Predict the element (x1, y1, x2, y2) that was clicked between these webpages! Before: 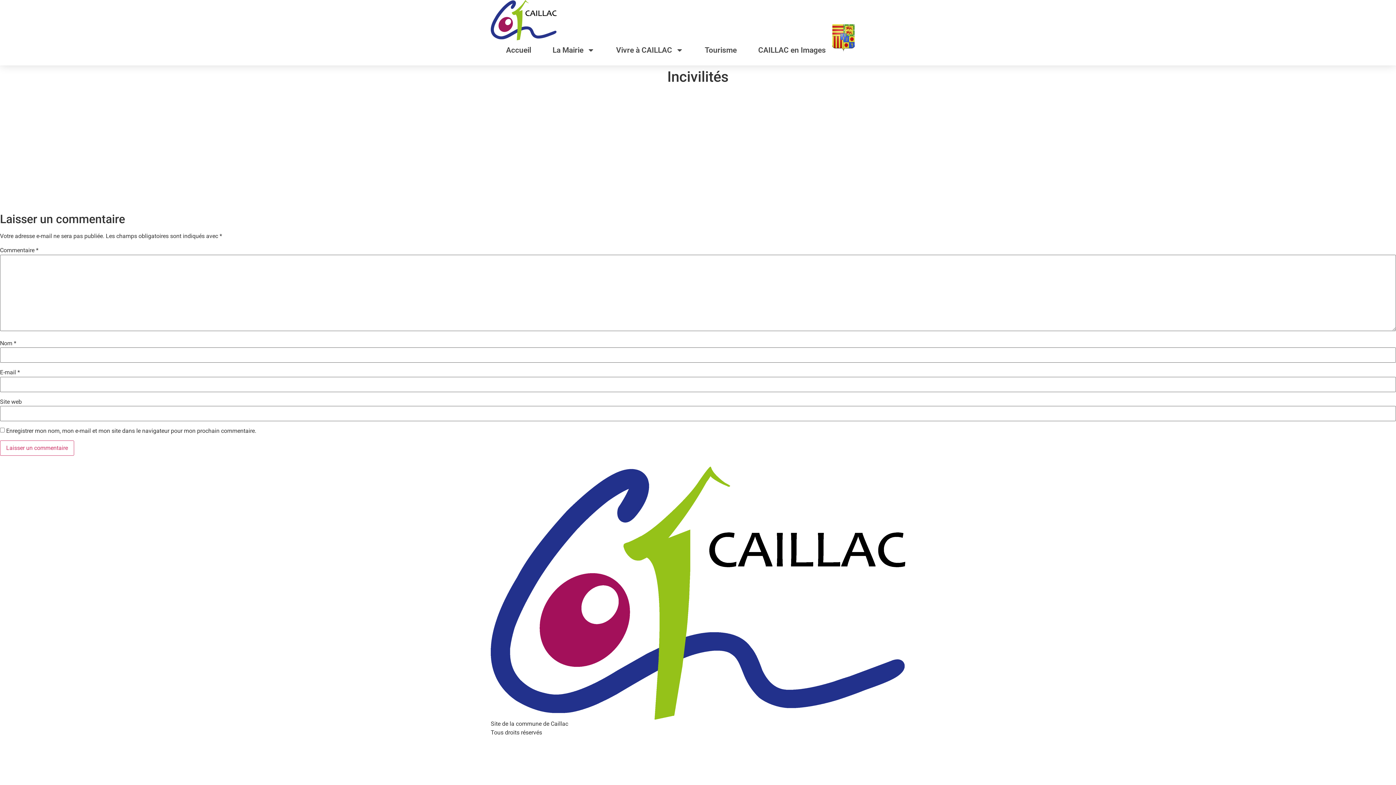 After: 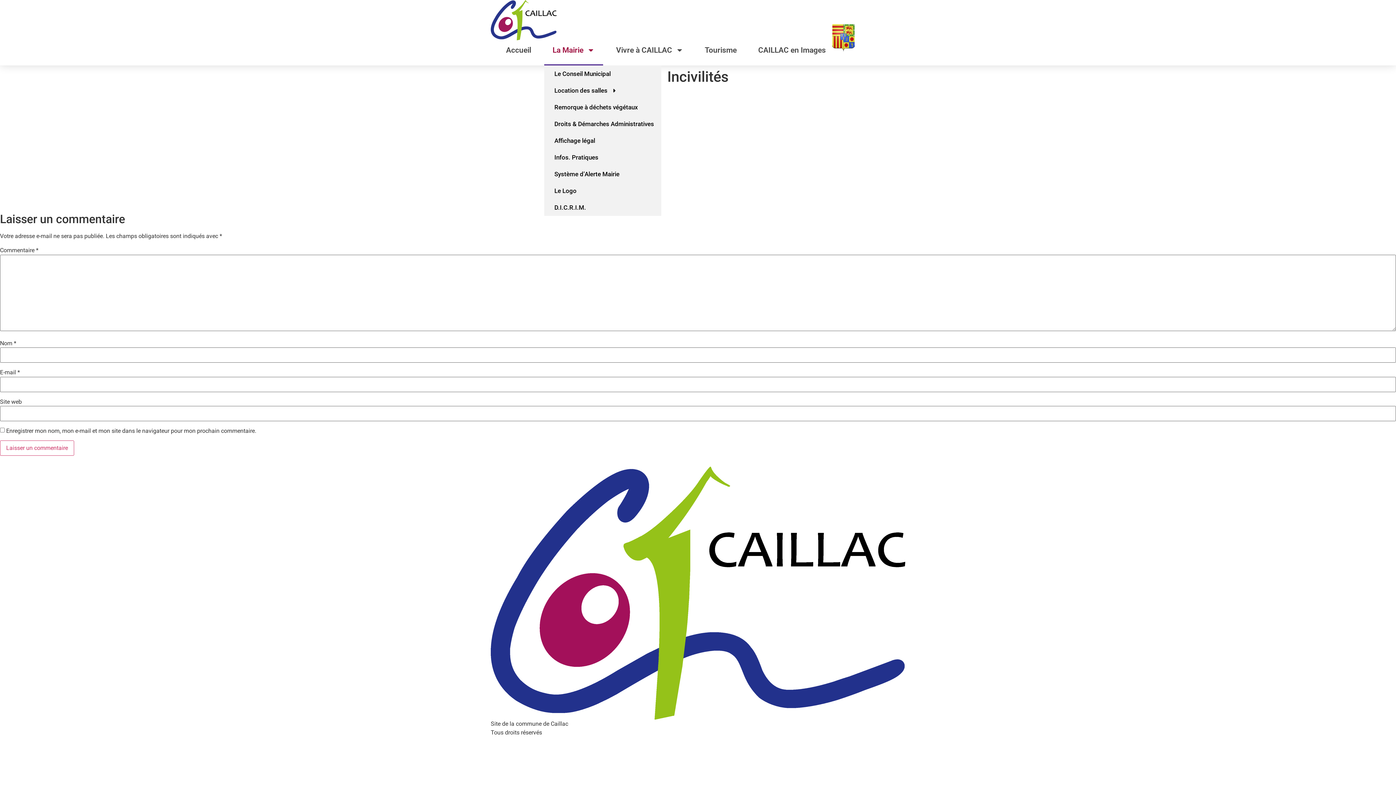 Action: bbox: (544, 34, 603, 65) label: La Mairie